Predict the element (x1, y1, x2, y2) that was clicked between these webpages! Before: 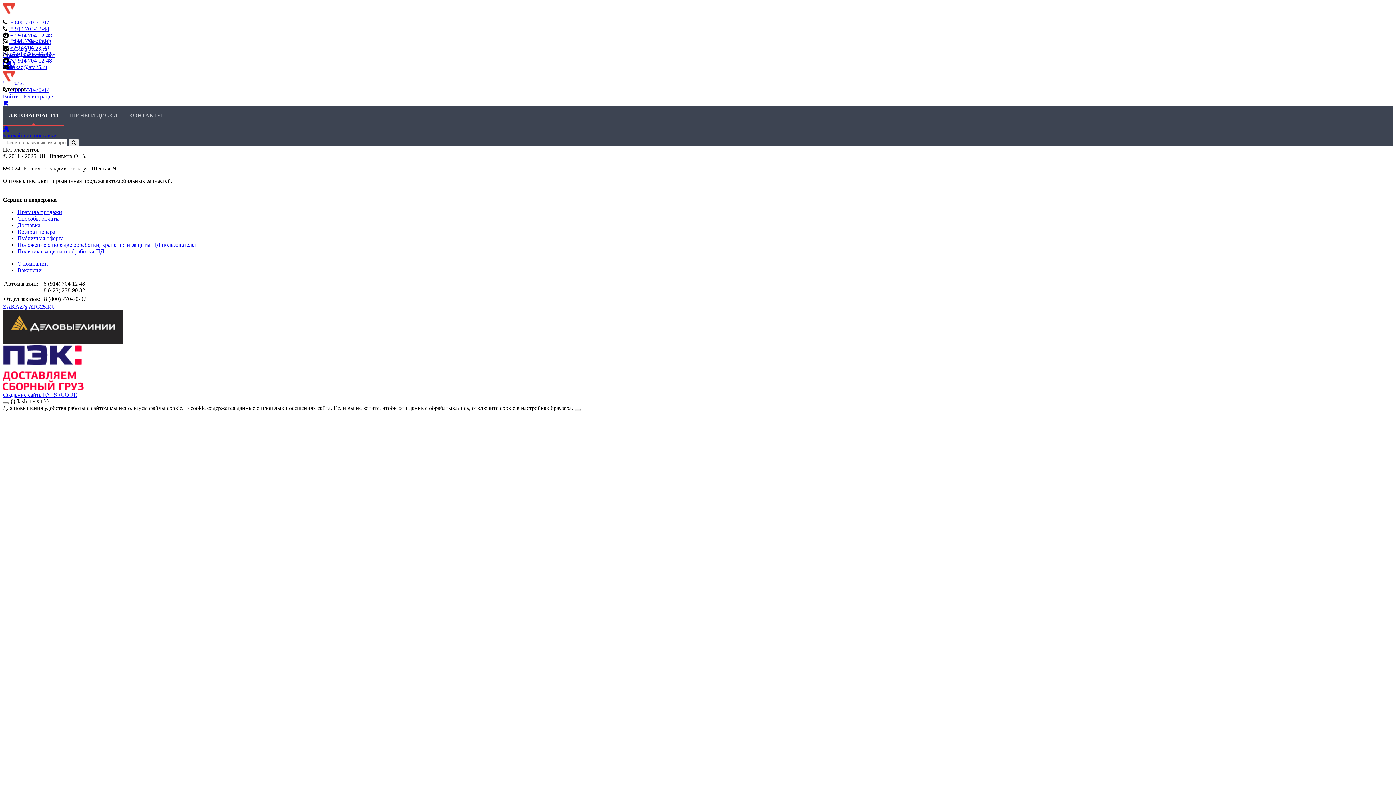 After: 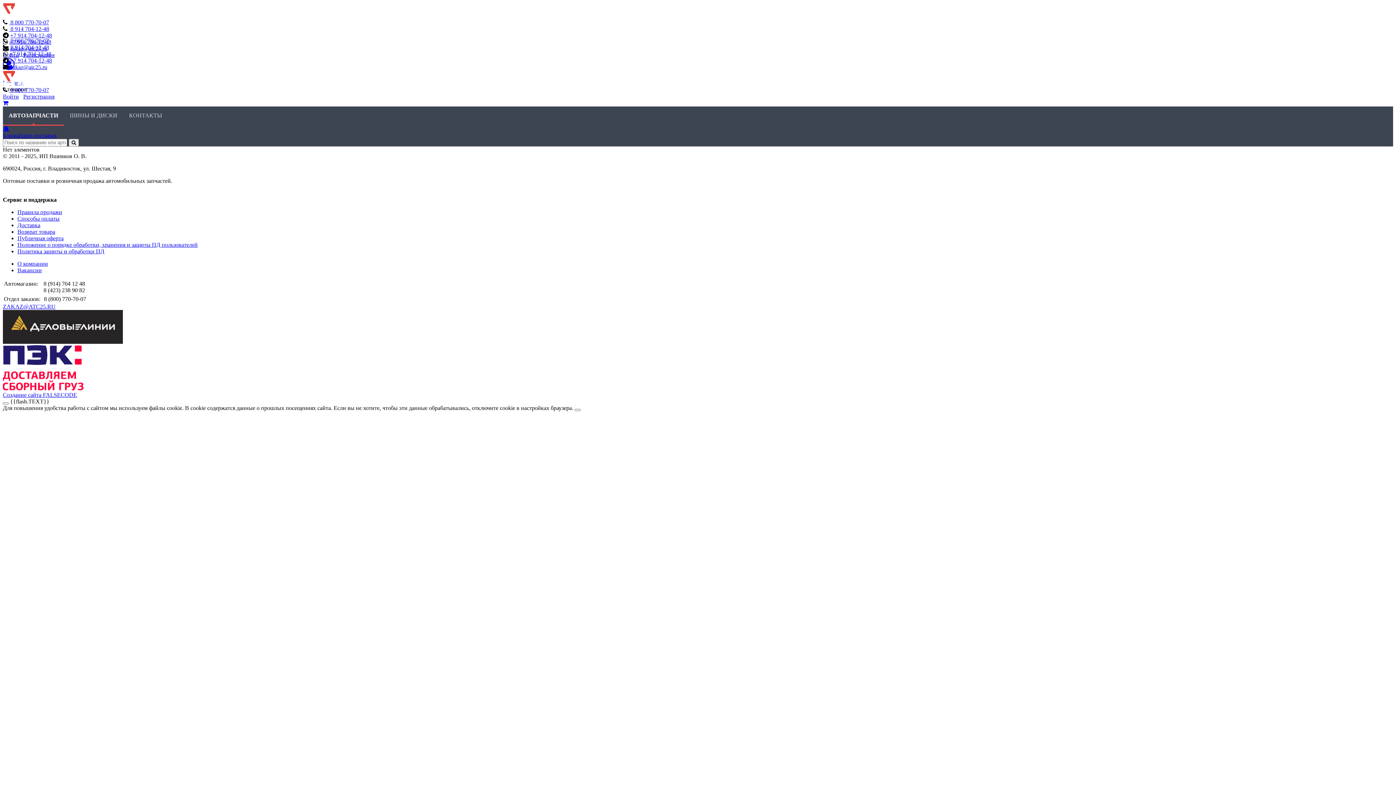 Action: bbox: (9, 86, 49, 93) label:  8 800 770-70-07